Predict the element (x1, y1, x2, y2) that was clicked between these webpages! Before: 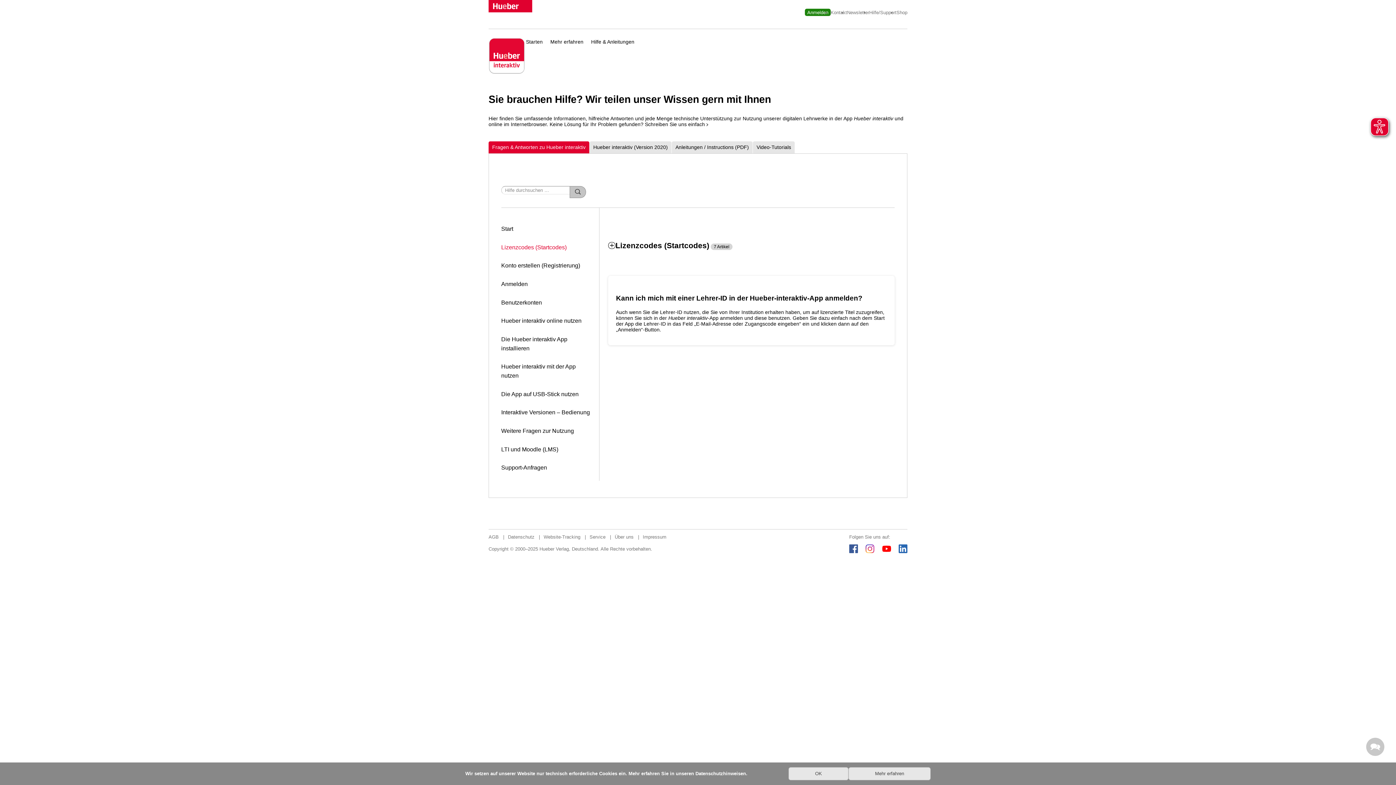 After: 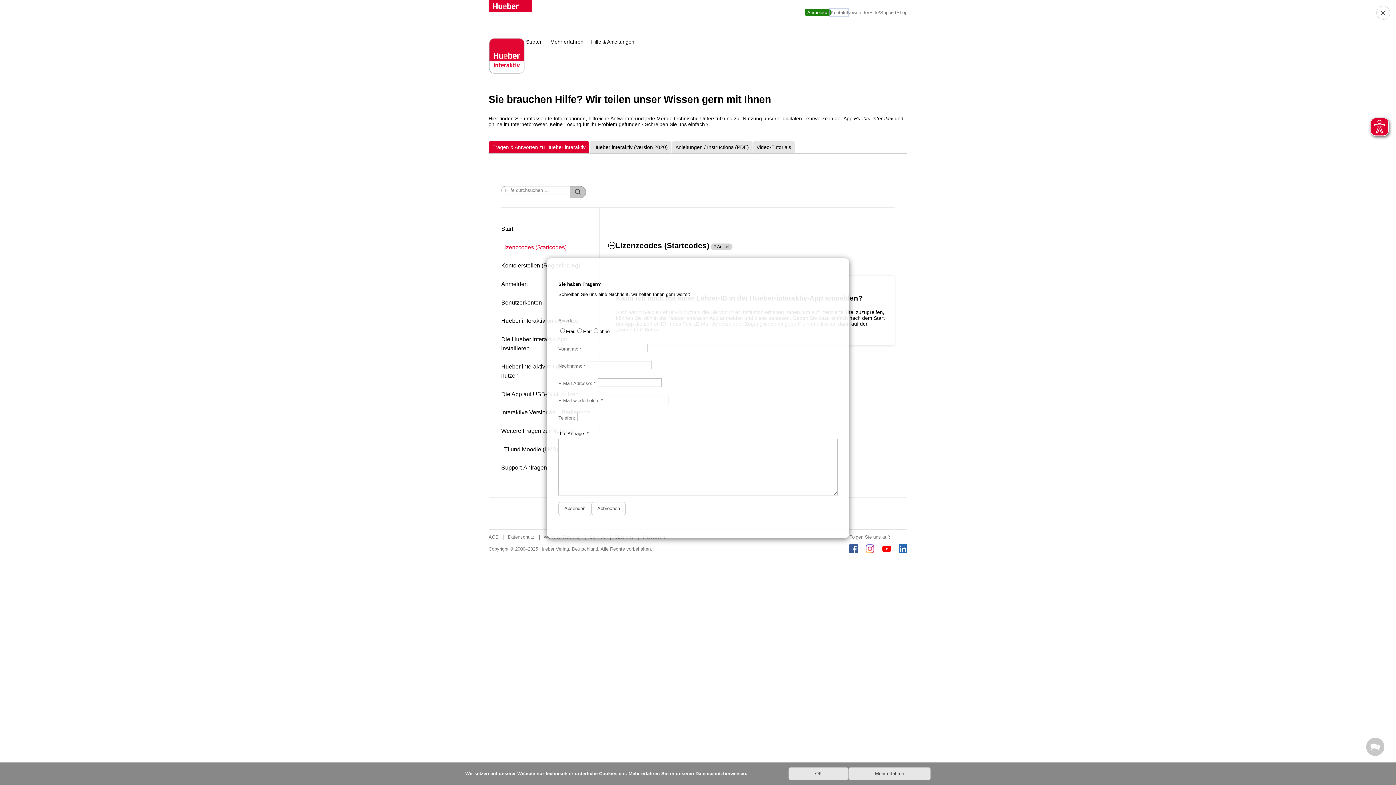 Action: bbox: (830, 9, 847, 15) label: Kontakt